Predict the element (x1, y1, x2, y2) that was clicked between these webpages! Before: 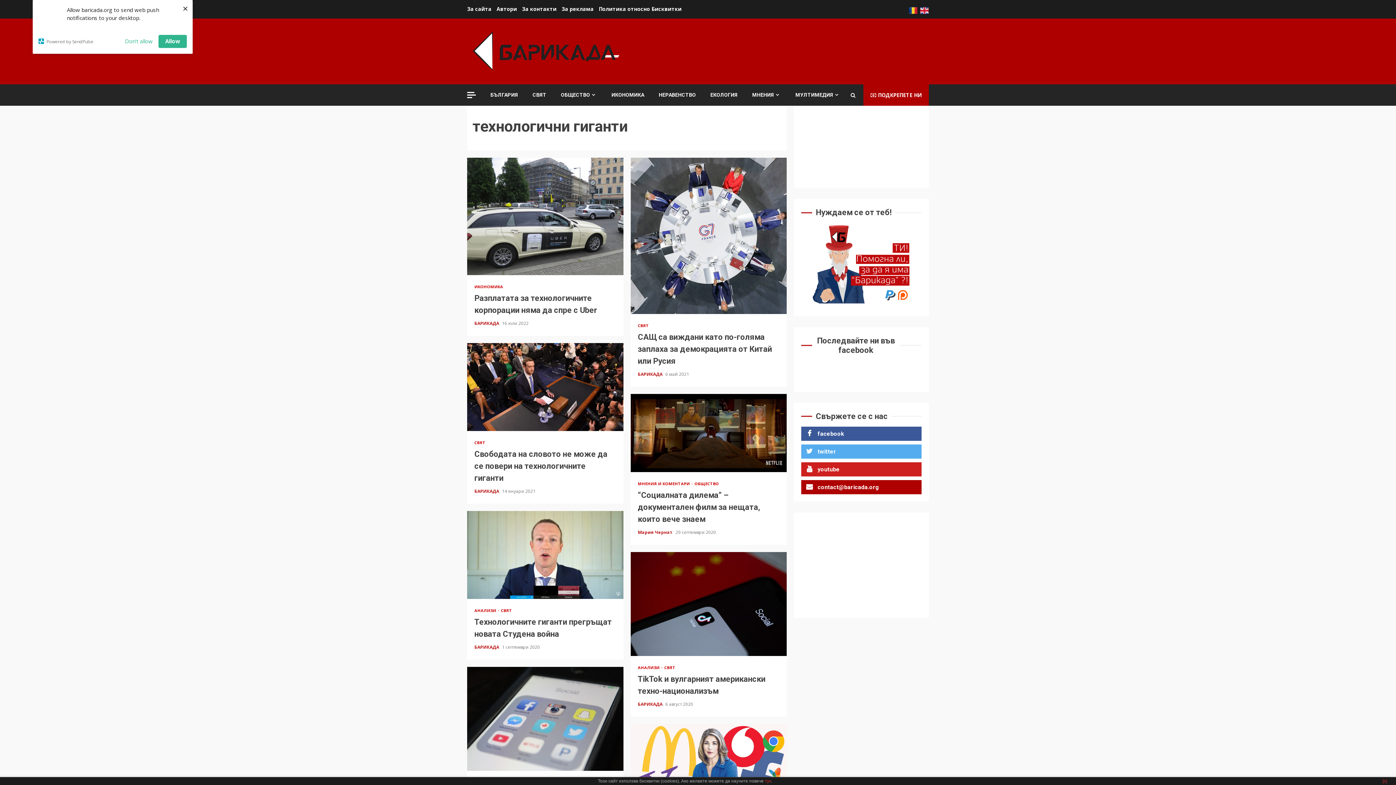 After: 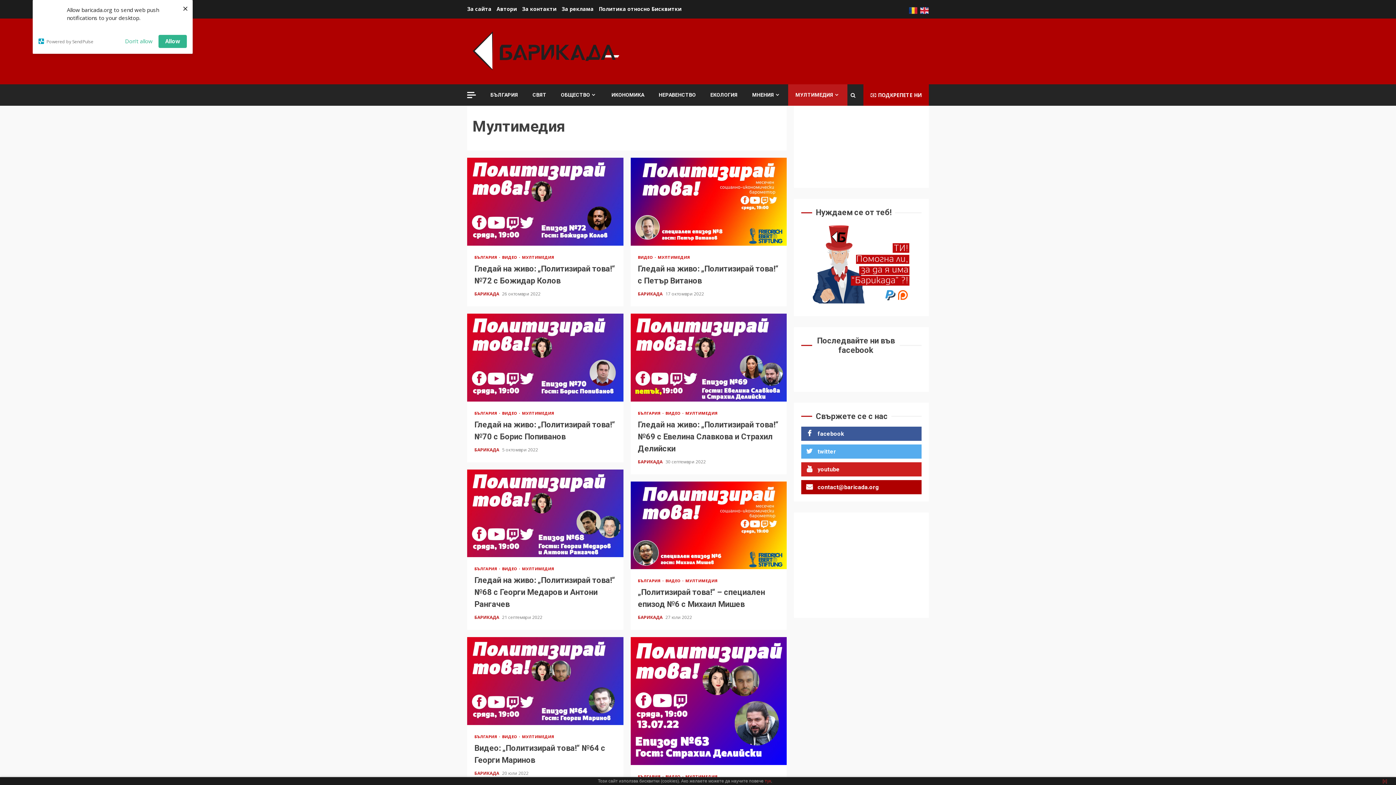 Action: bbox: (795, 91, 840, 98) label: МУЛТИМЕДИЯ